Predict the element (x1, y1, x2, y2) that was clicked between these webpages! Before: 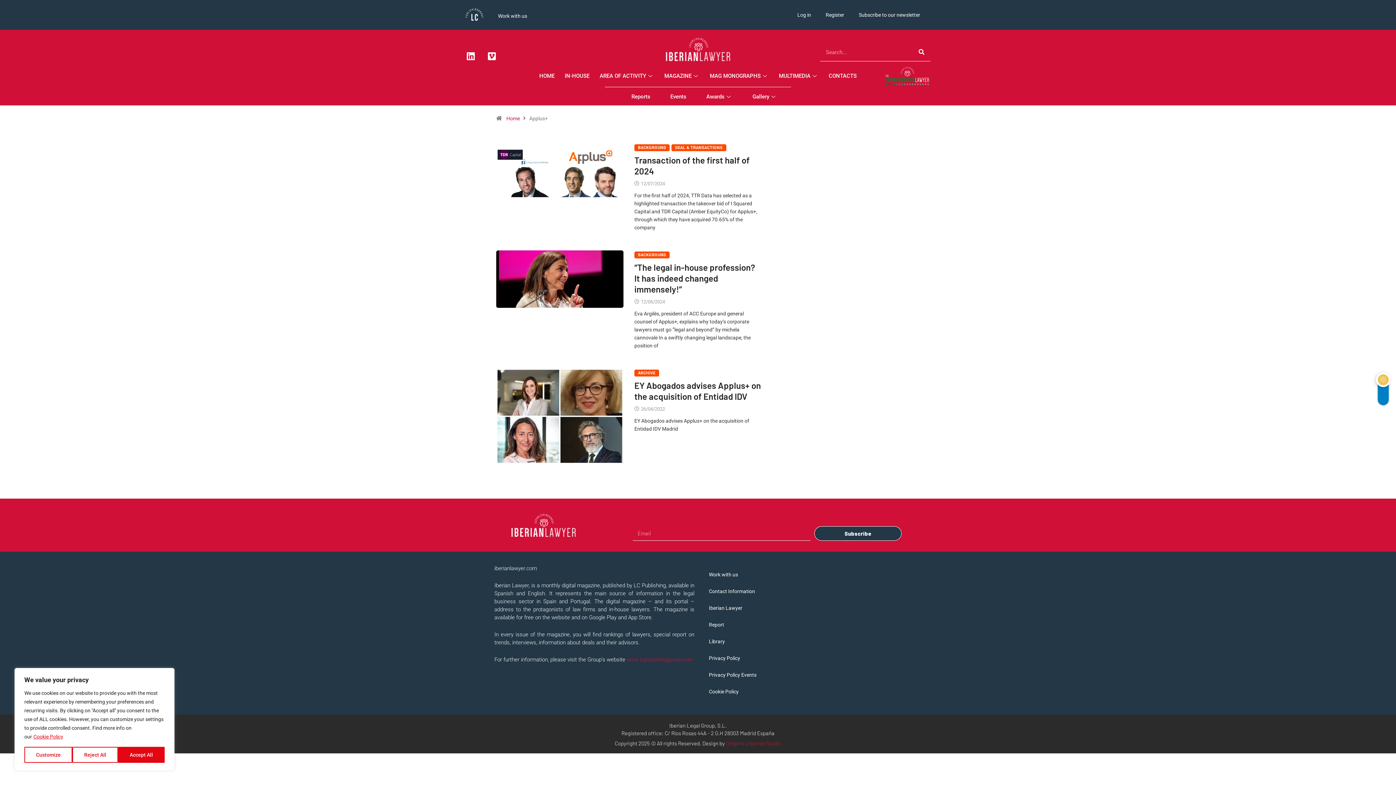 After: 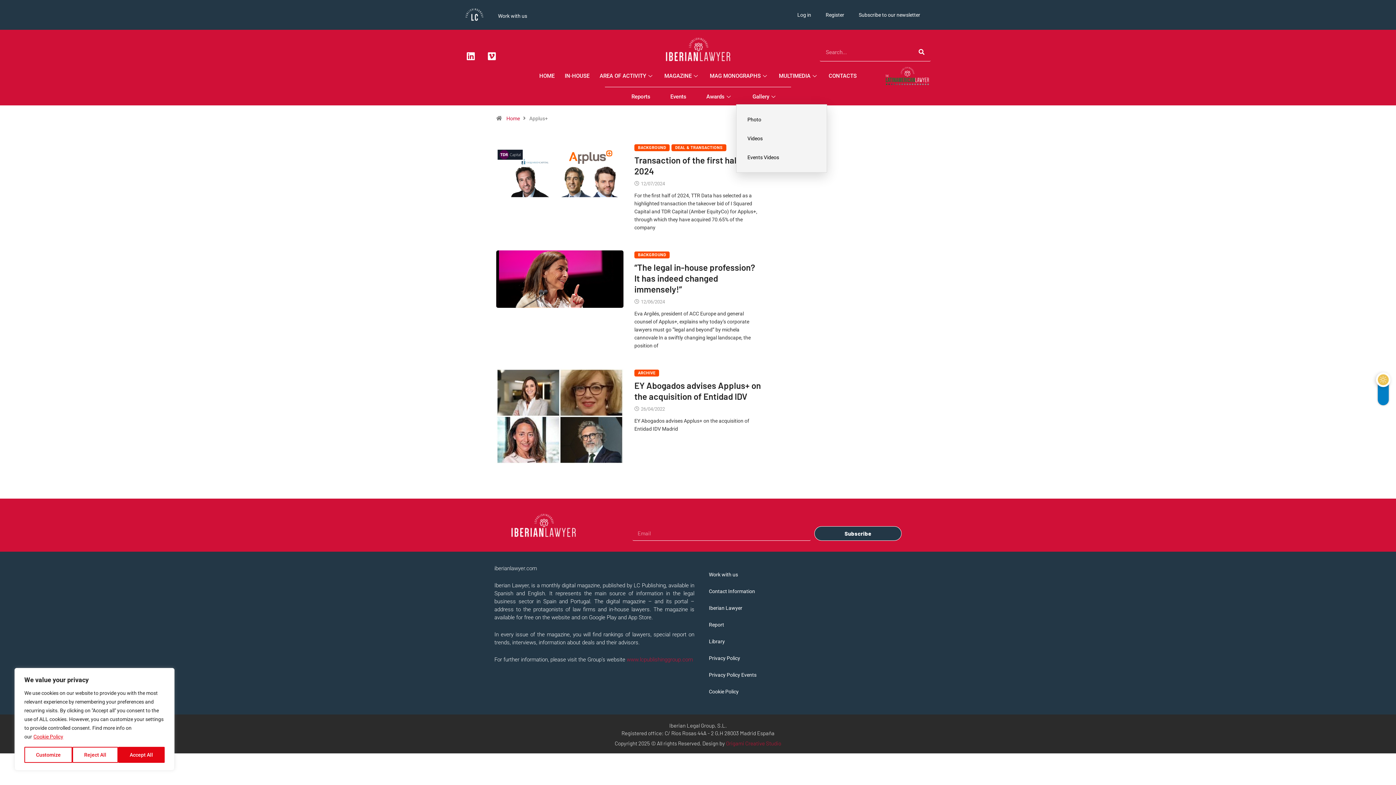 Action: bbox: (736, 89, 781, 104) label: Gallery